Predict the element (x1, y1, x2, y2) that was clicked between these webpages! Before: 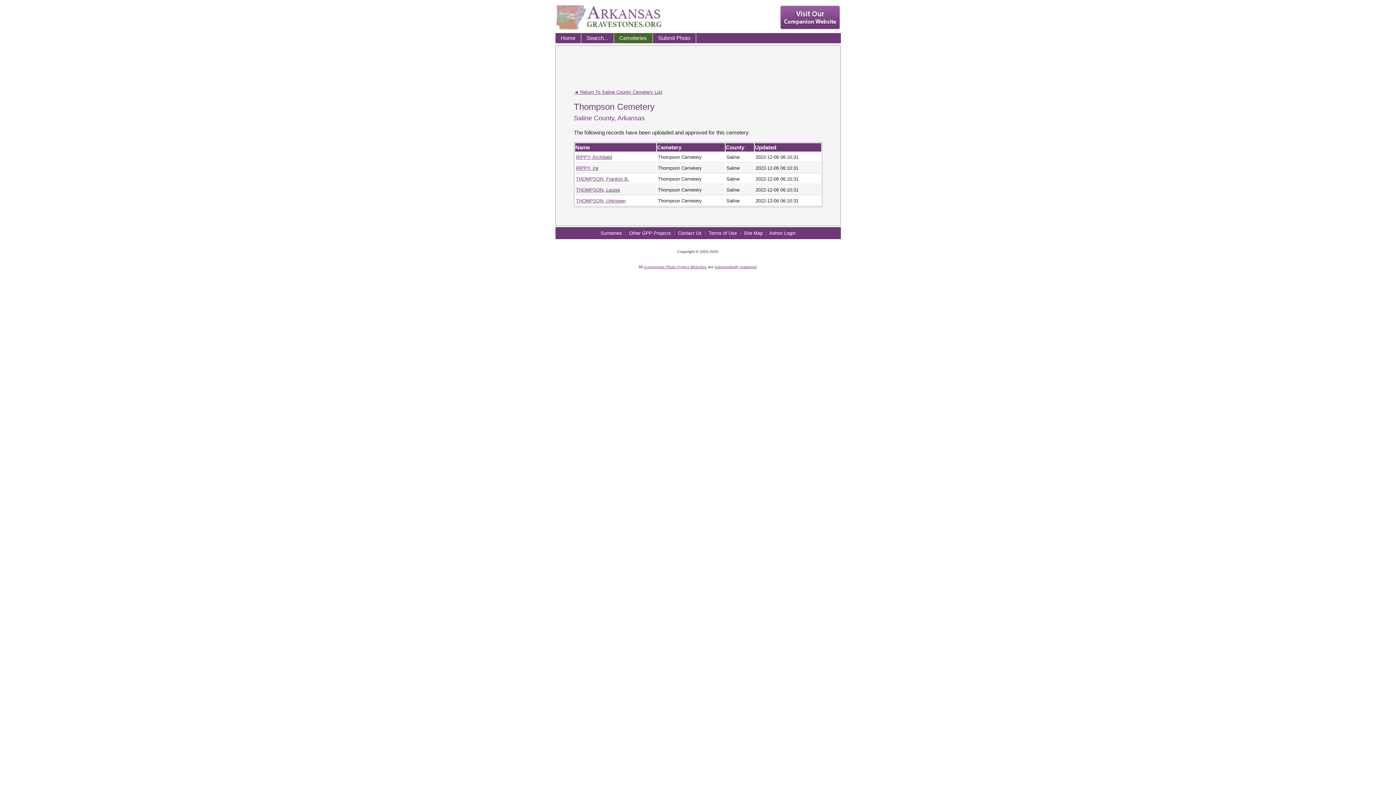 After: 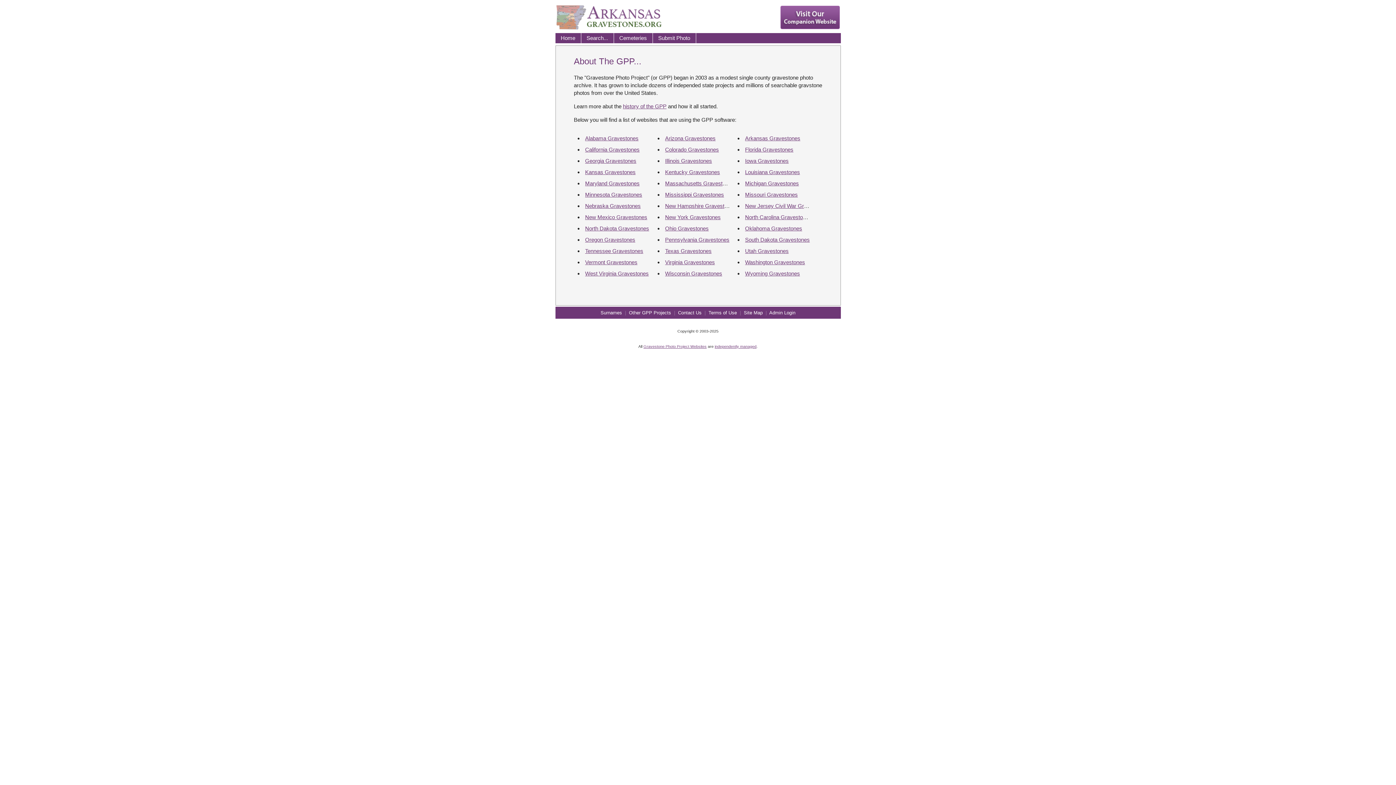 Action: label: Other GPP Projects bbox: (629, 230, 671, 235)